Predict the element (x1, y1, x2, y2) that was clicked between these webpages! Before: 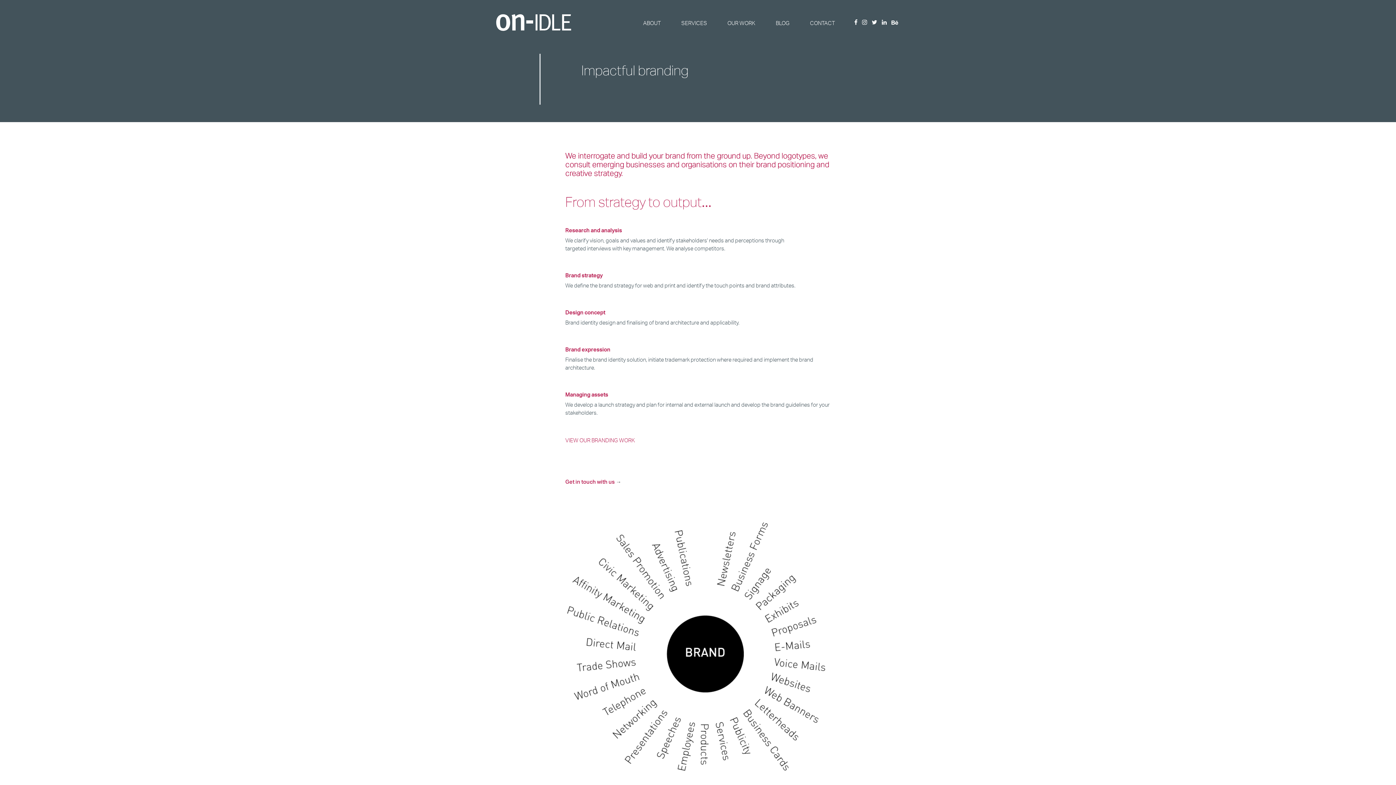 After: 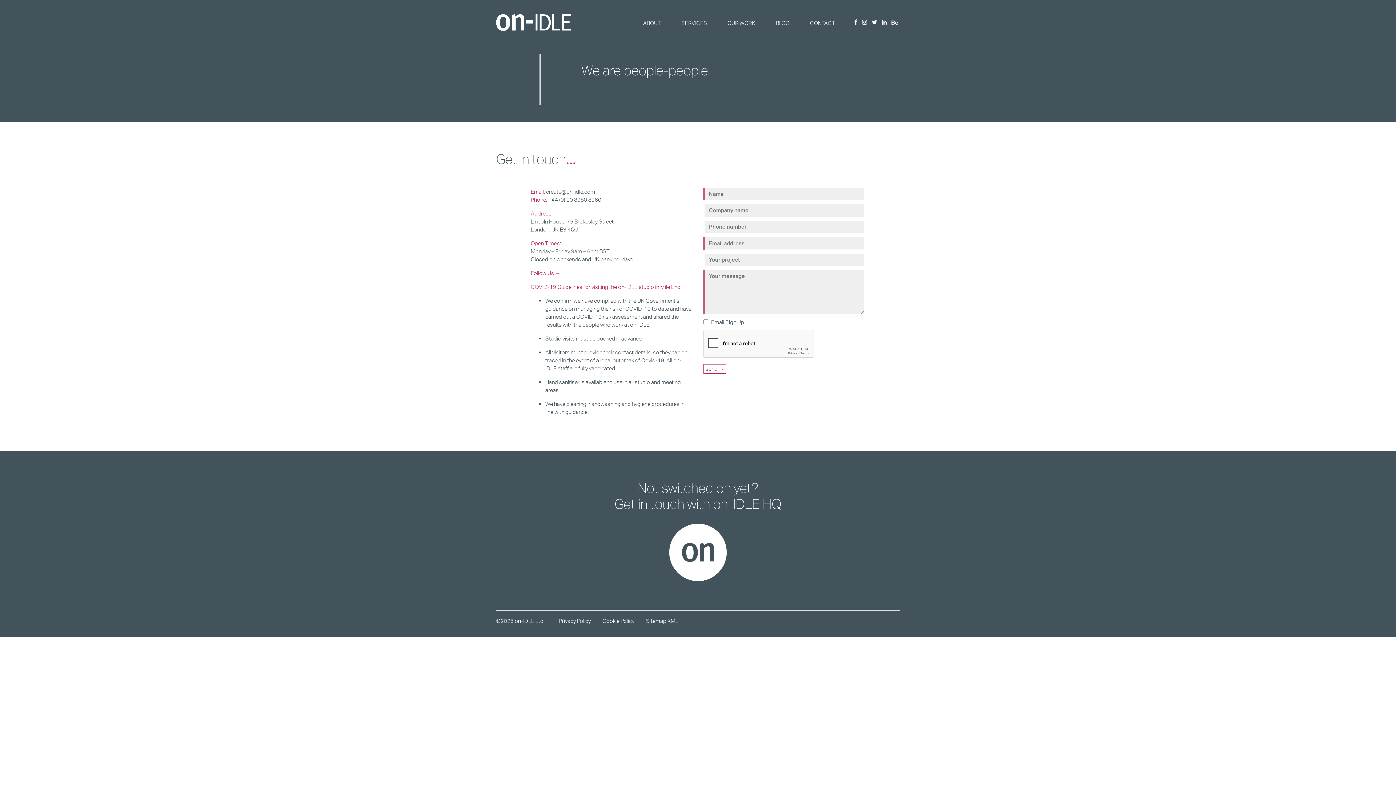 Action: bbox: (565, 478, 614, 485) label: Get in touch with us